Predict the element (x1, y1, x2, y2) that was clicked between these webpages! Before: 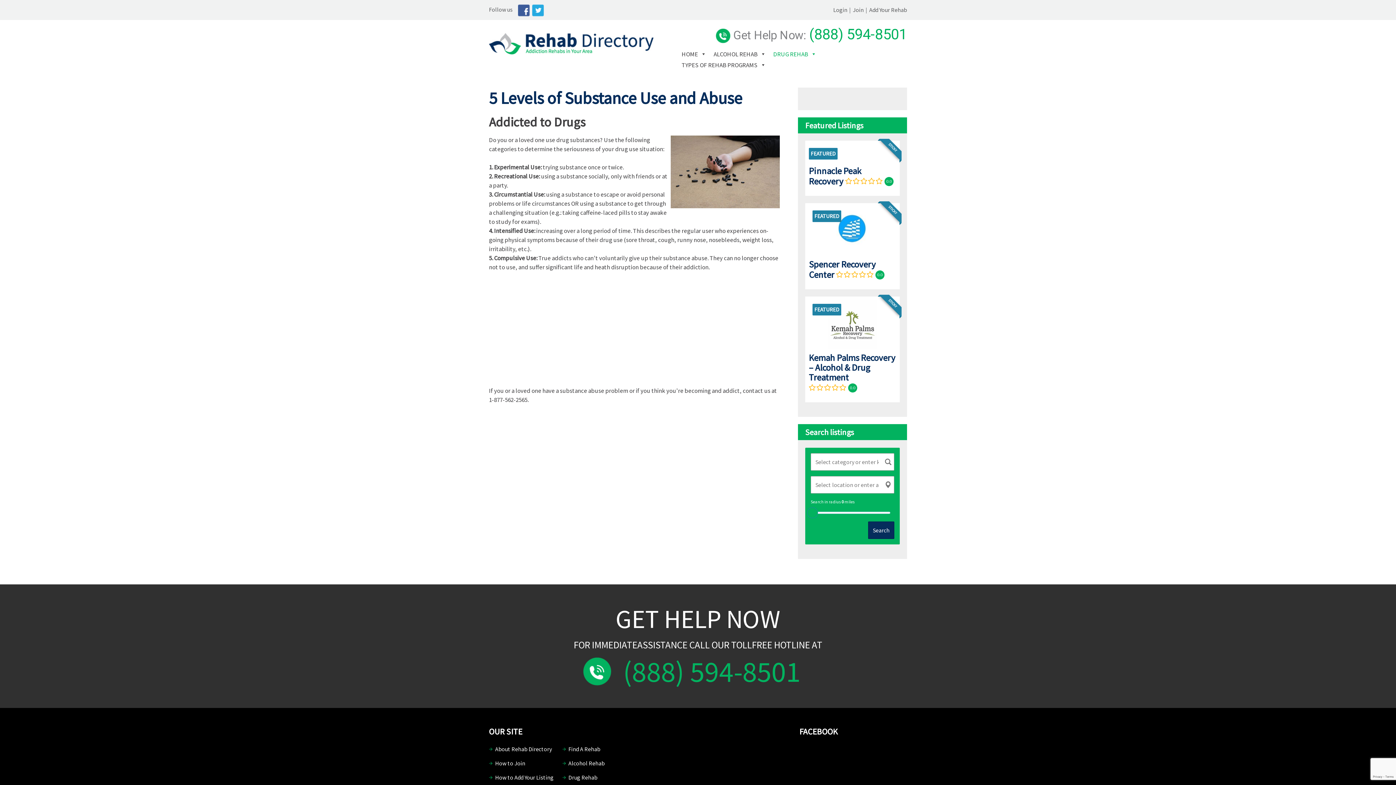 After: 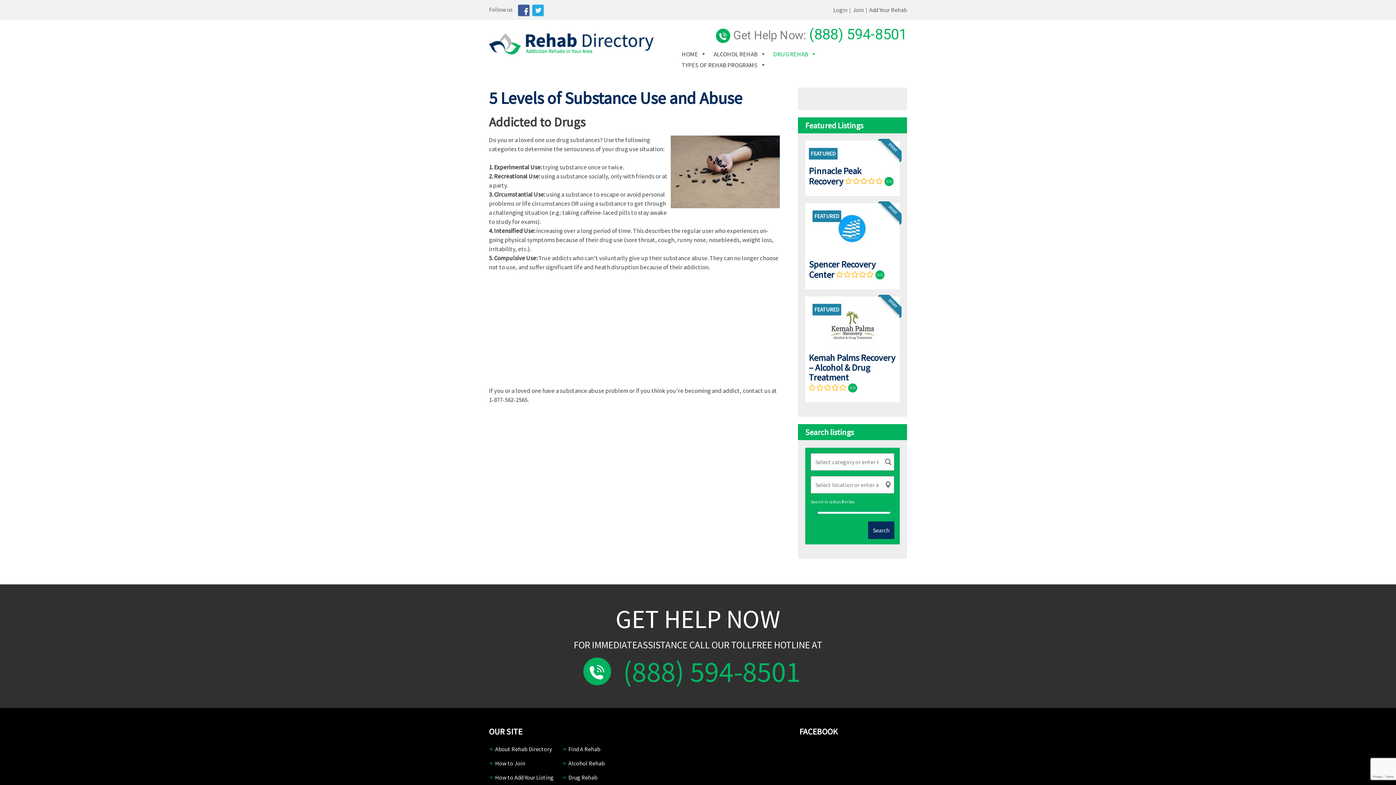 Action: bbox: (532, 5, 544, 13)